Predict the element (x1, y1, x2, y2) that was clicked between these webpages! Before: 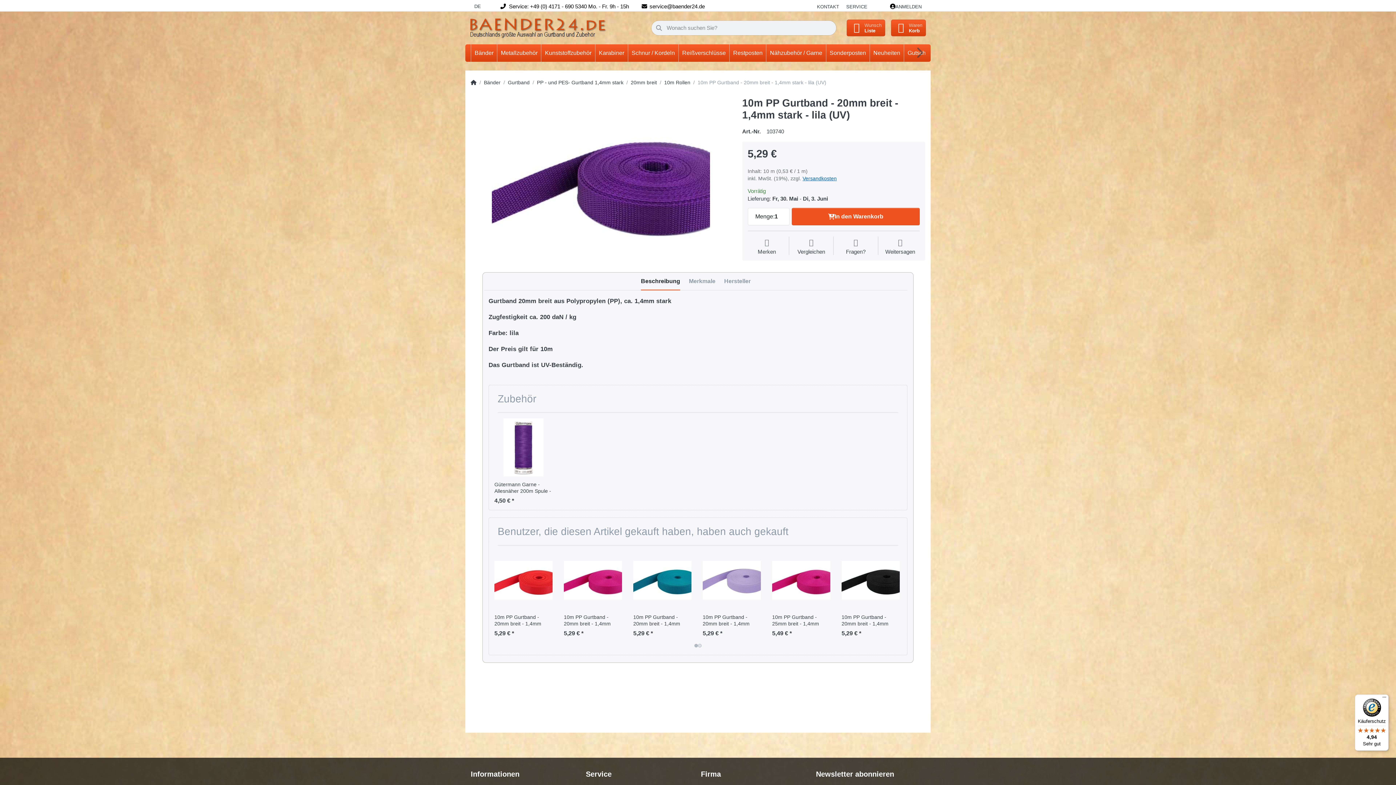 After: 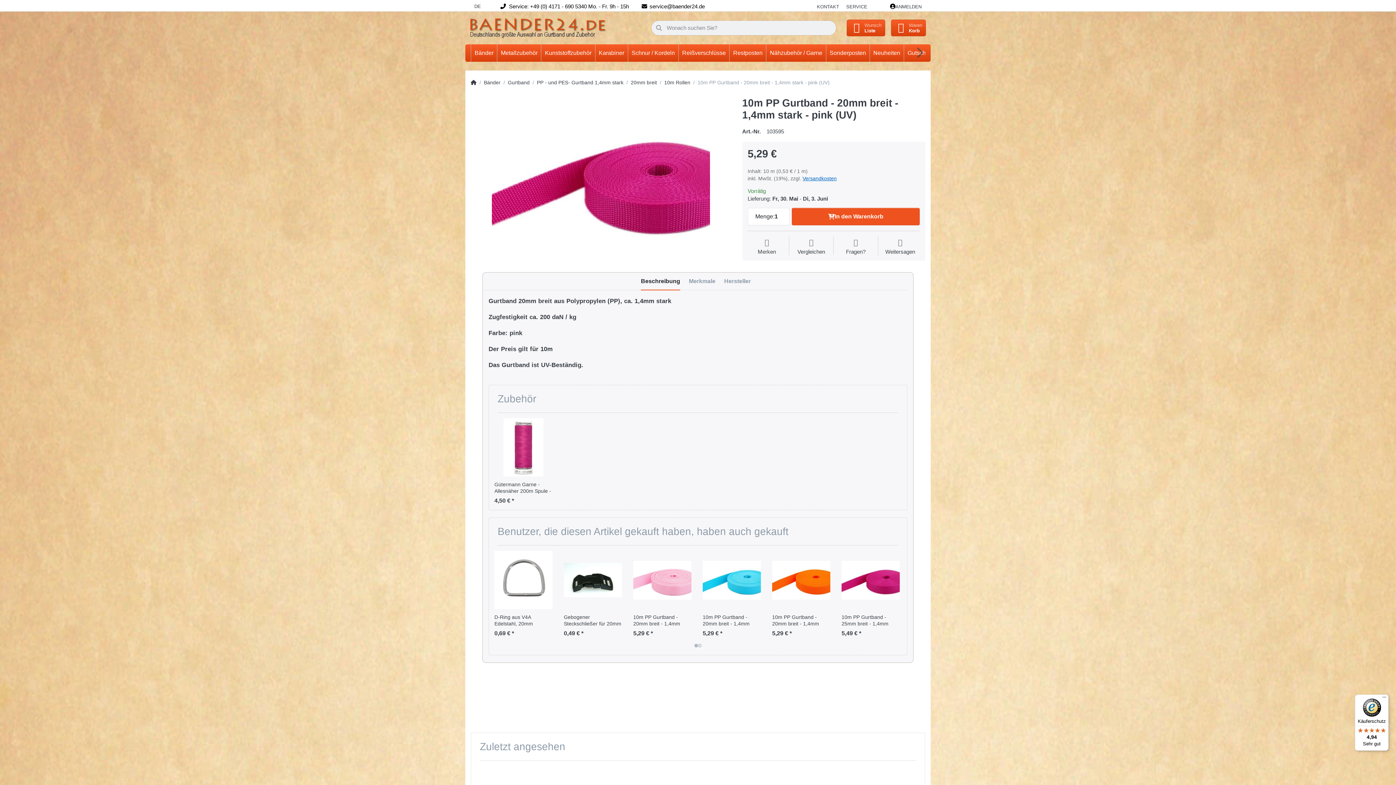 Action: bbox: (564, 614, 610, 633) label: 10m PP Gurtband - 20mm breit - 1,4mm stark - pink (UV)